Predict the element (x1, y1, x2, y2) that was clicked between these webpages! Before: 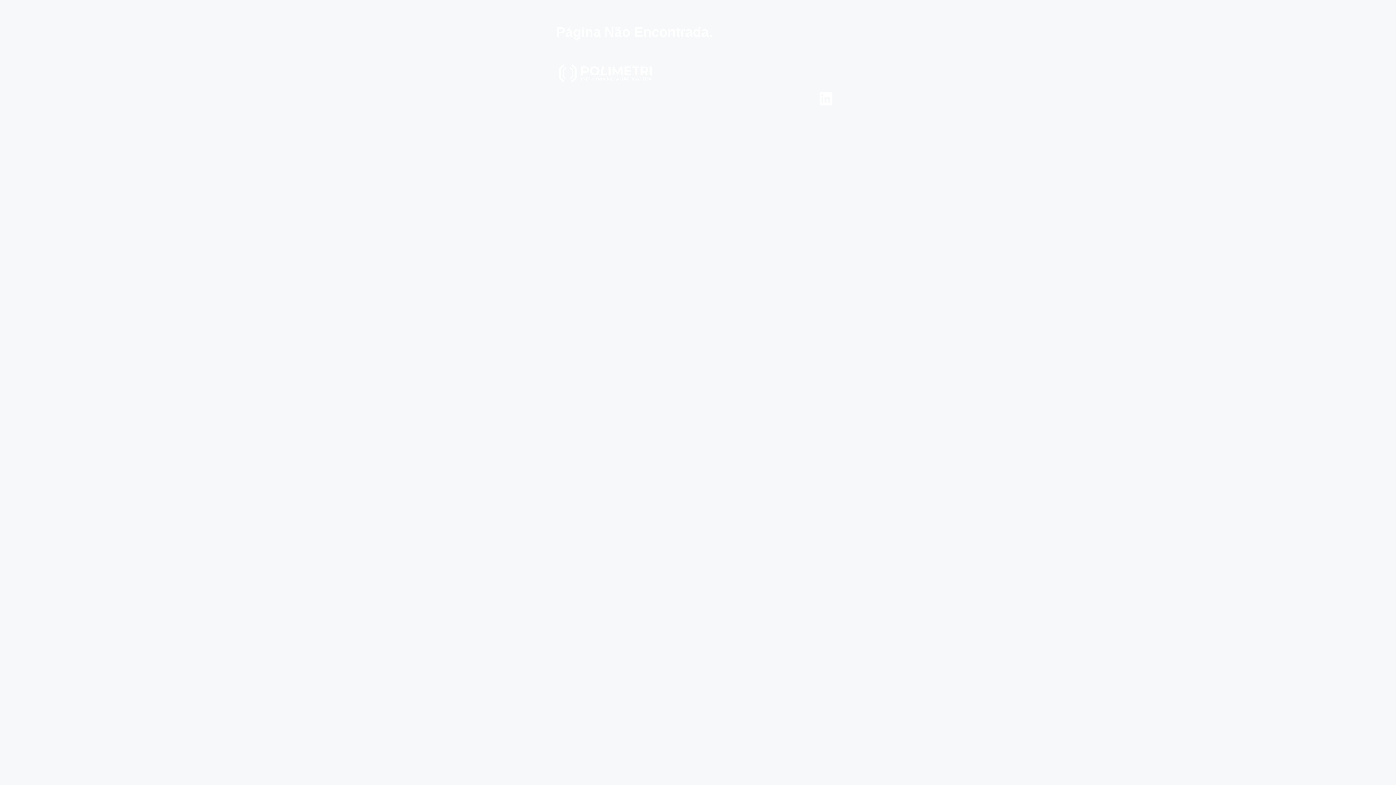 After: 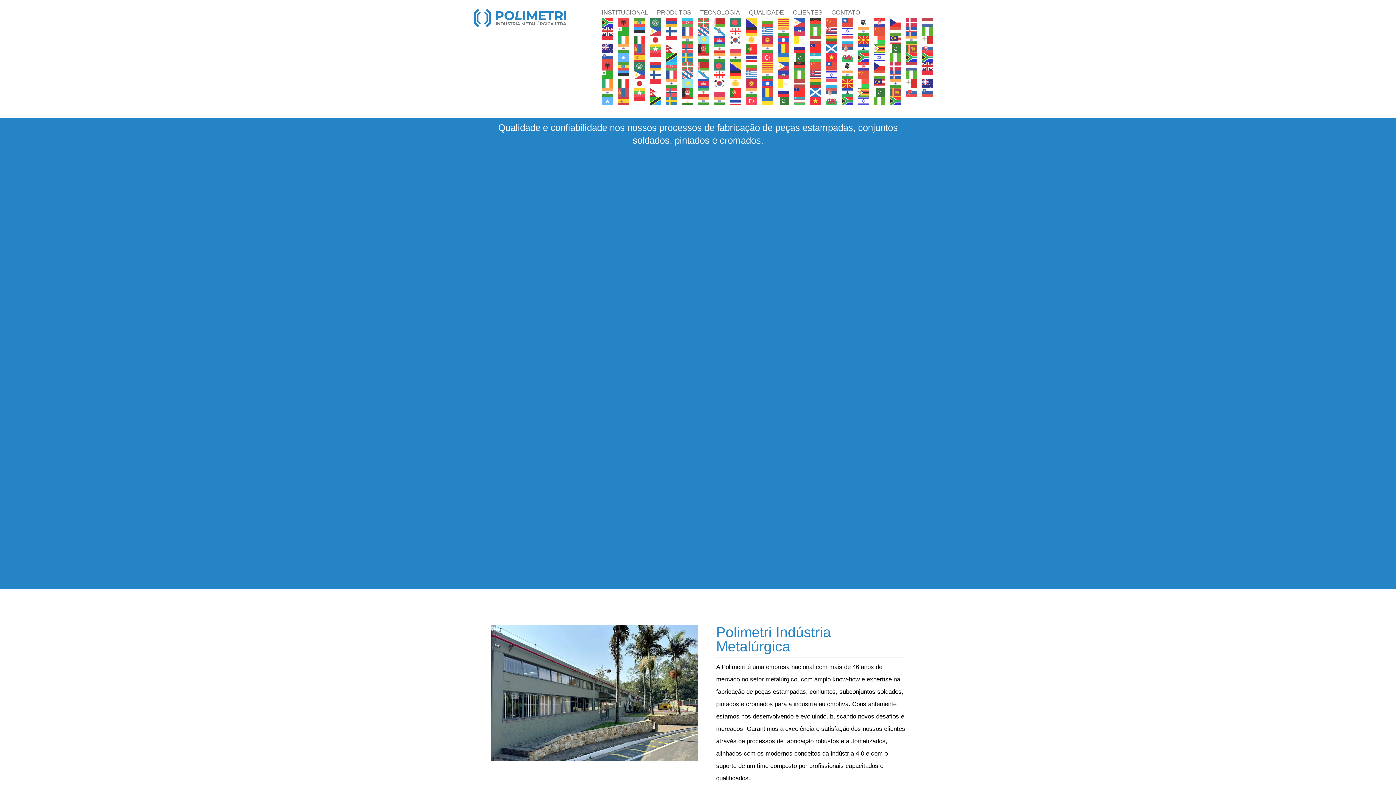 Action: bbox: (556, 62, 654, 84)